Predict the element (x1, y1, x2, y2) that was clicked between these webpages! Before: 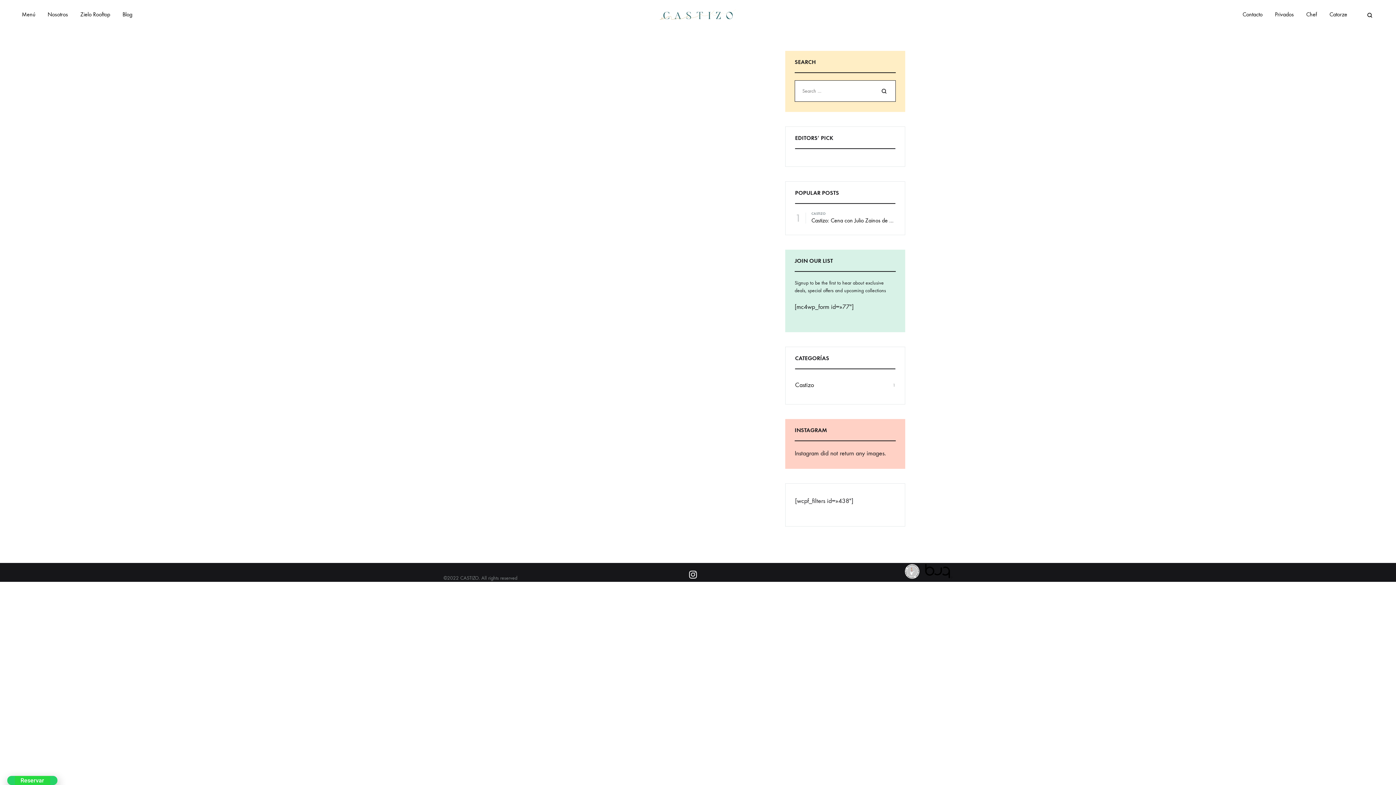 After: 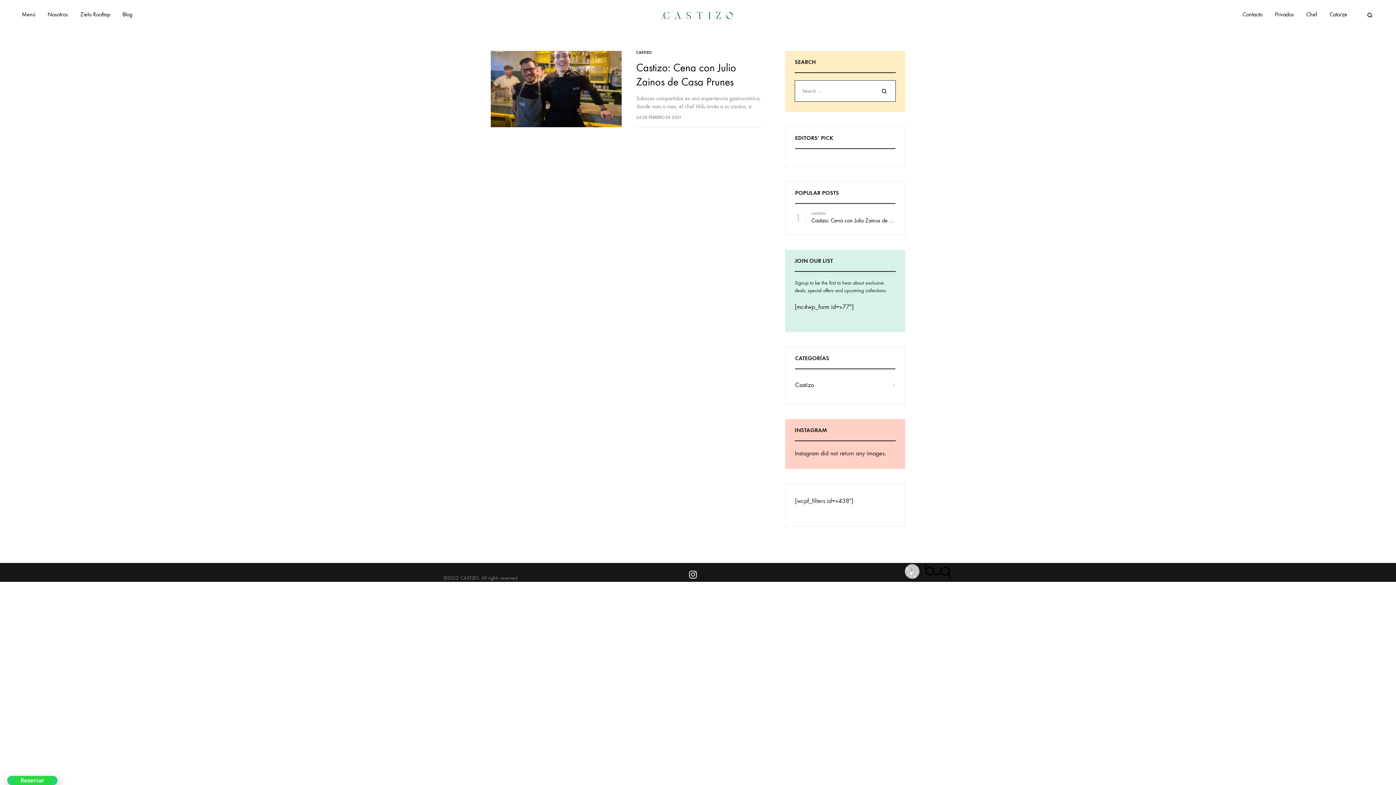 Action: label: Castizo bbox: (795, 381, 814, 389)